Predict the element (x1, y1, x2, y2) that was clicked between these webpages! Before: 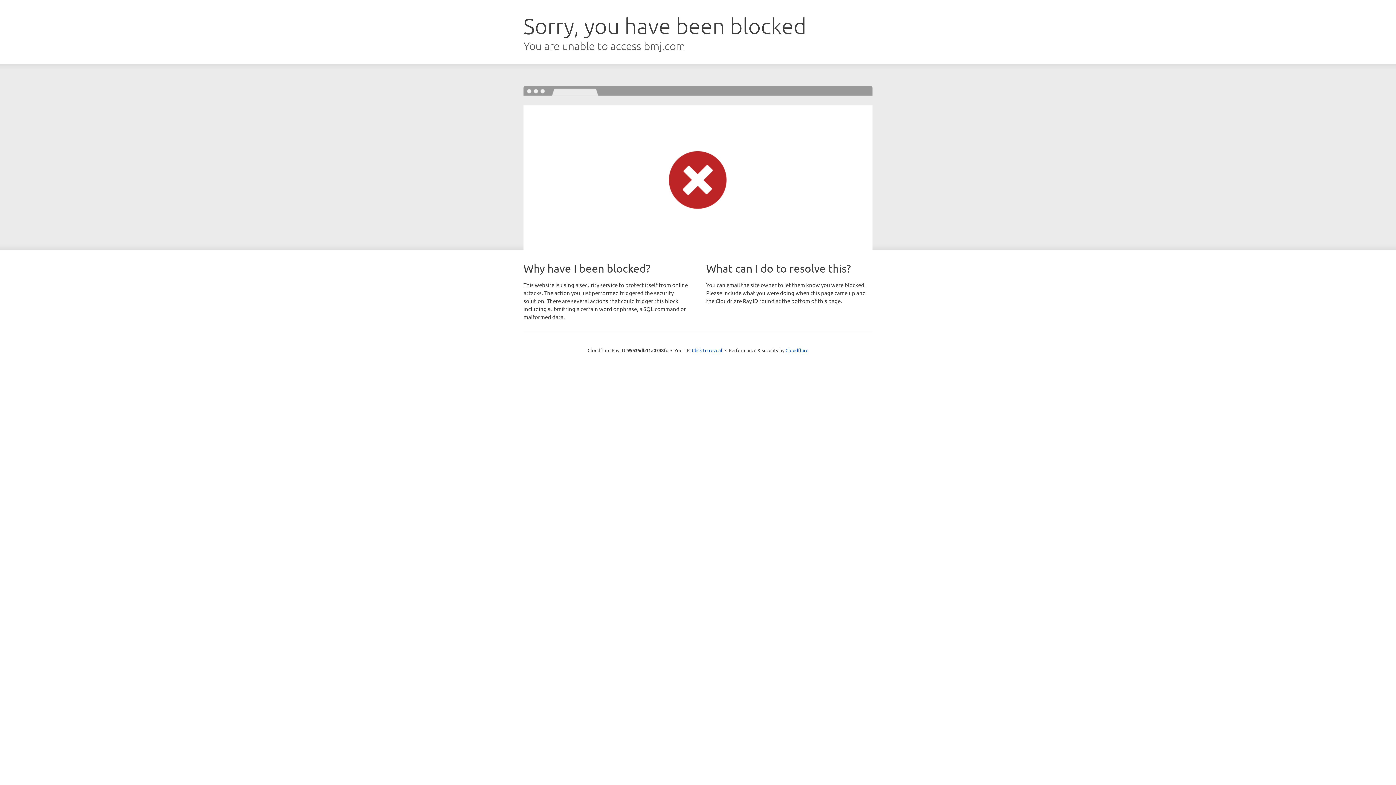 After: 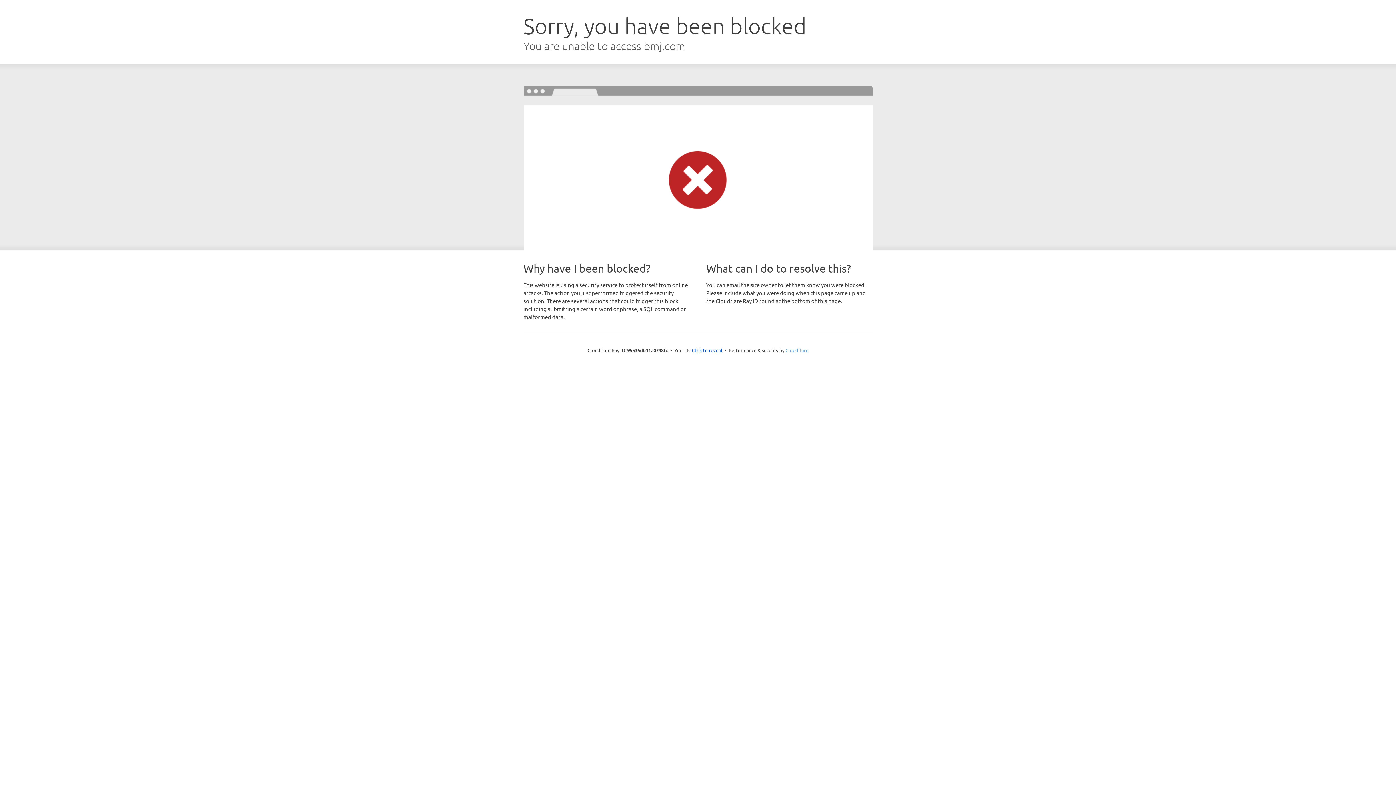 Action: label: Cloudflare bbox: (785, 347, 808, 353)